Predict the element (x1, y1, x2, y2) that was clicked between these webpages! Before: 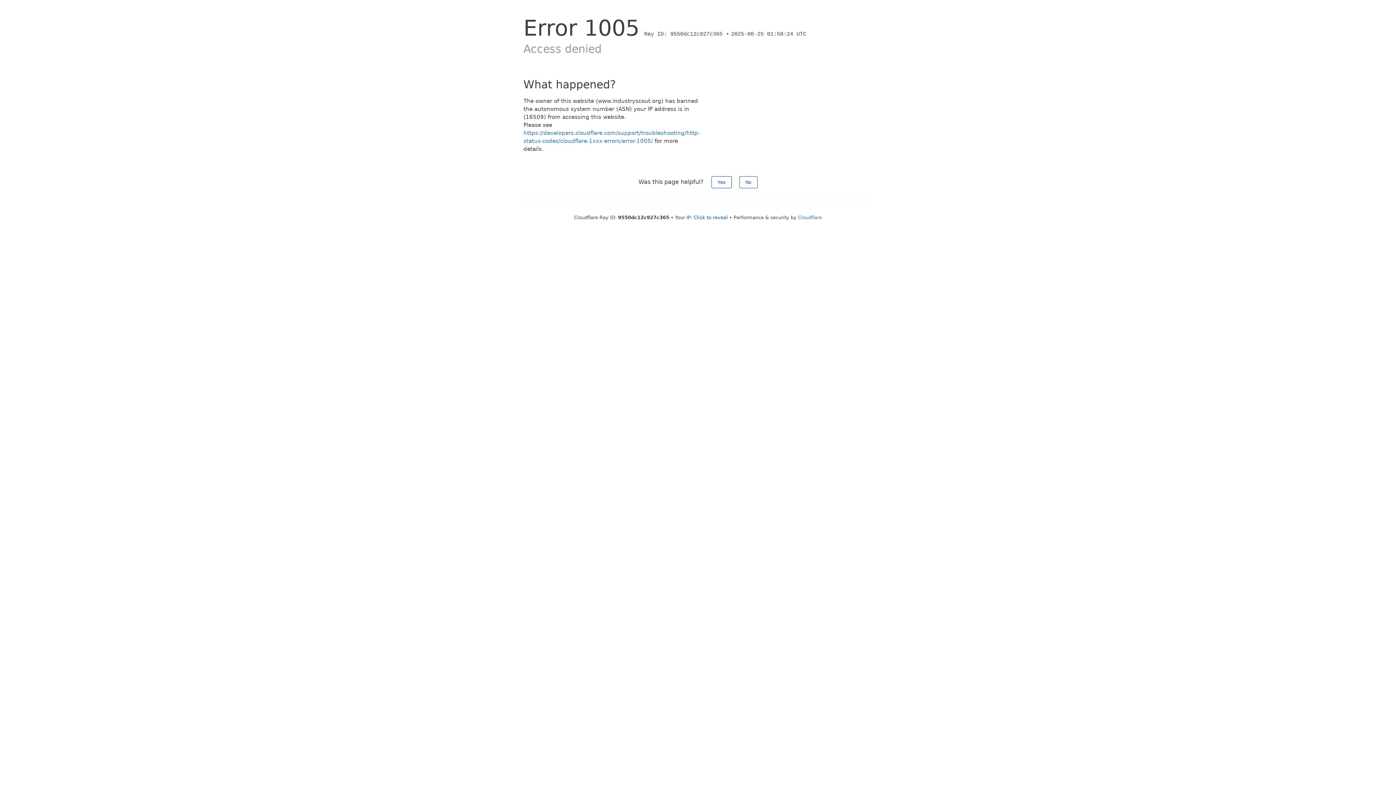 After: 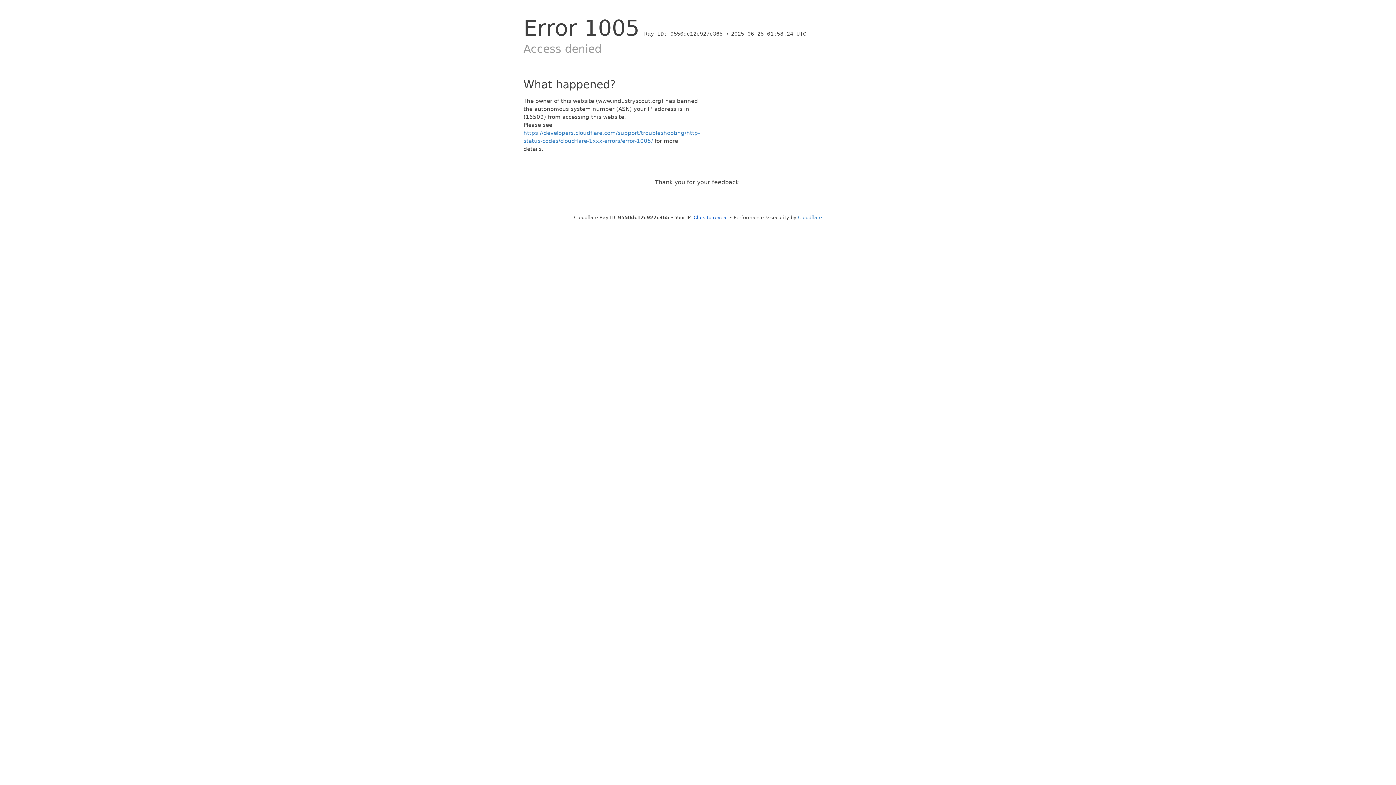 Action: label: No bbox: (739, 176, 757, 188)